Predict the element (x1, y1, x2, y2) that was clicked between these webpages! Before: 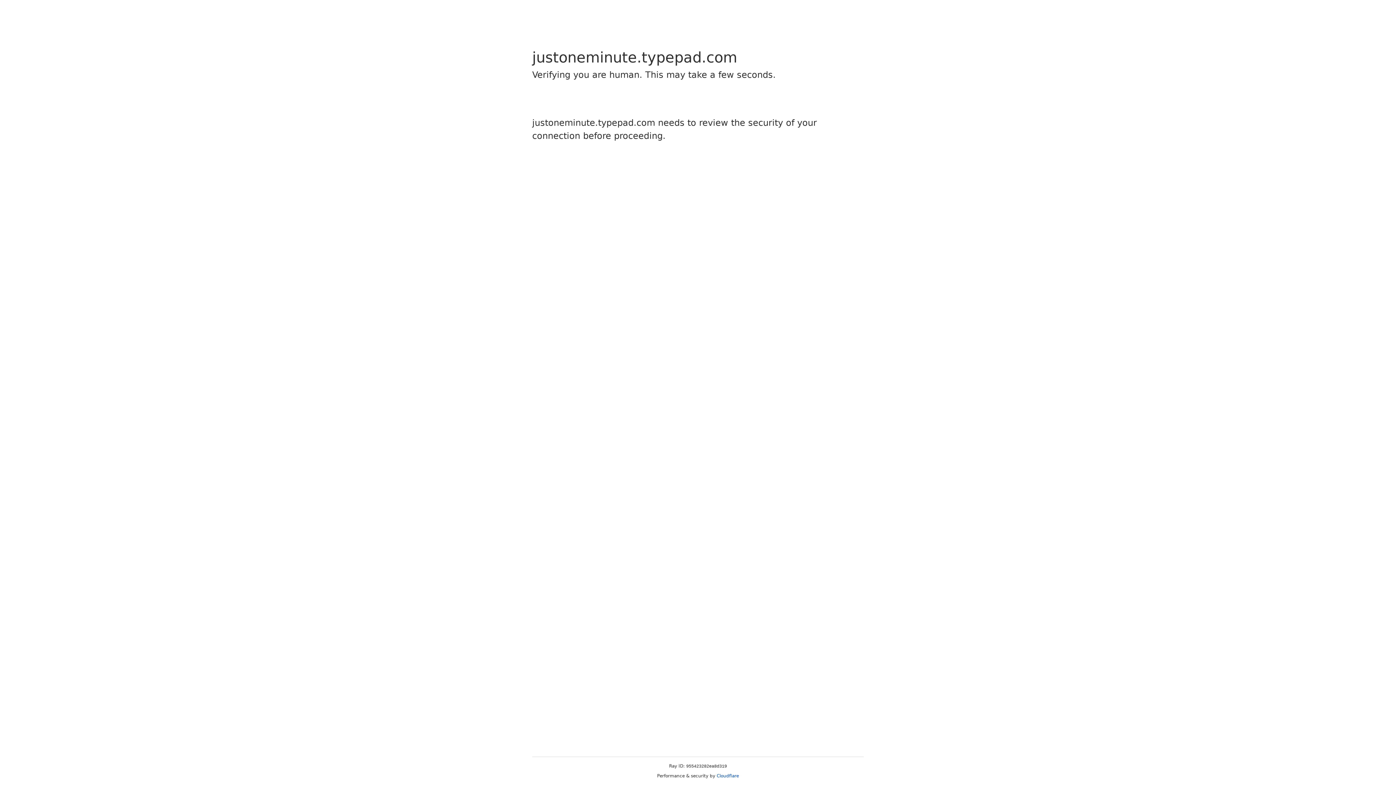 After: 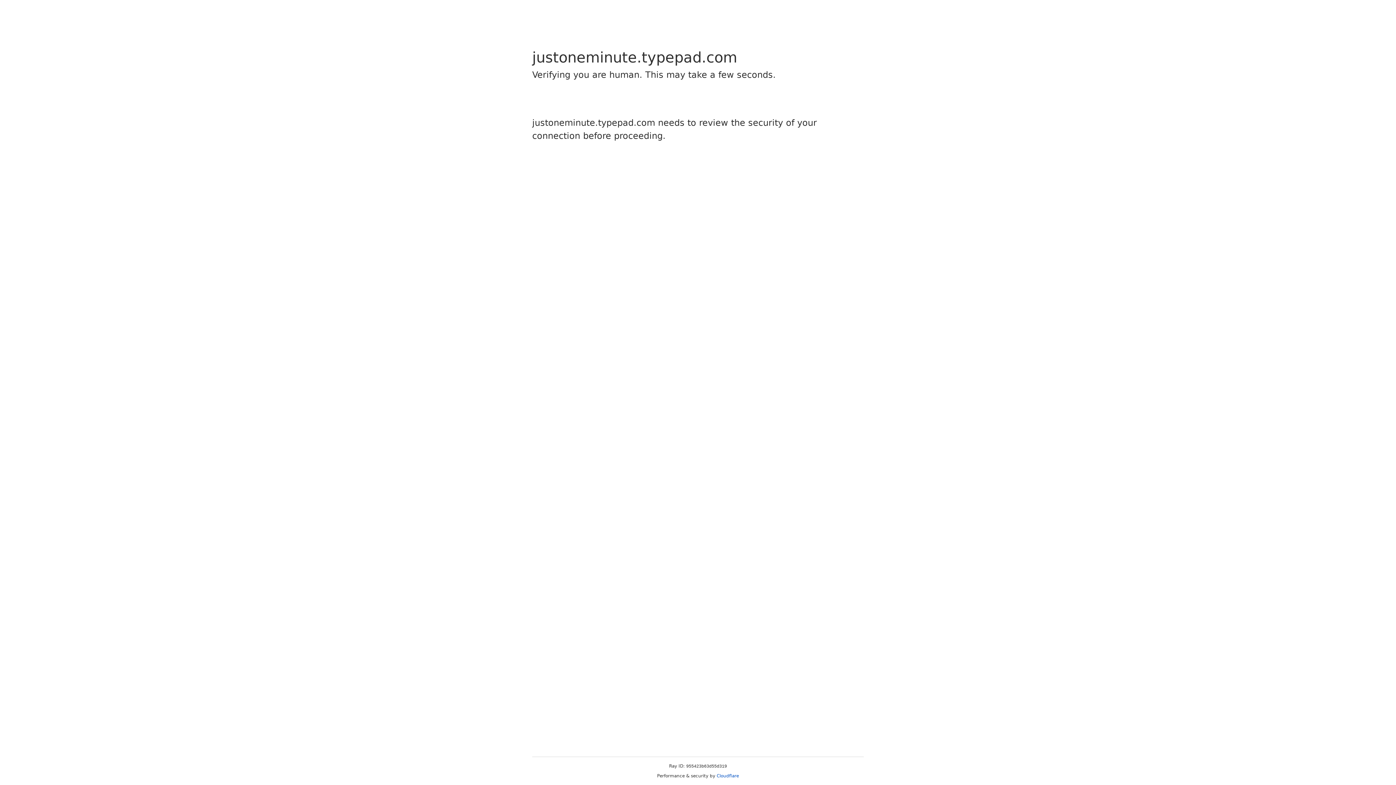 Action: bbox: (716, 773, 739, 778) label: Cloudflare